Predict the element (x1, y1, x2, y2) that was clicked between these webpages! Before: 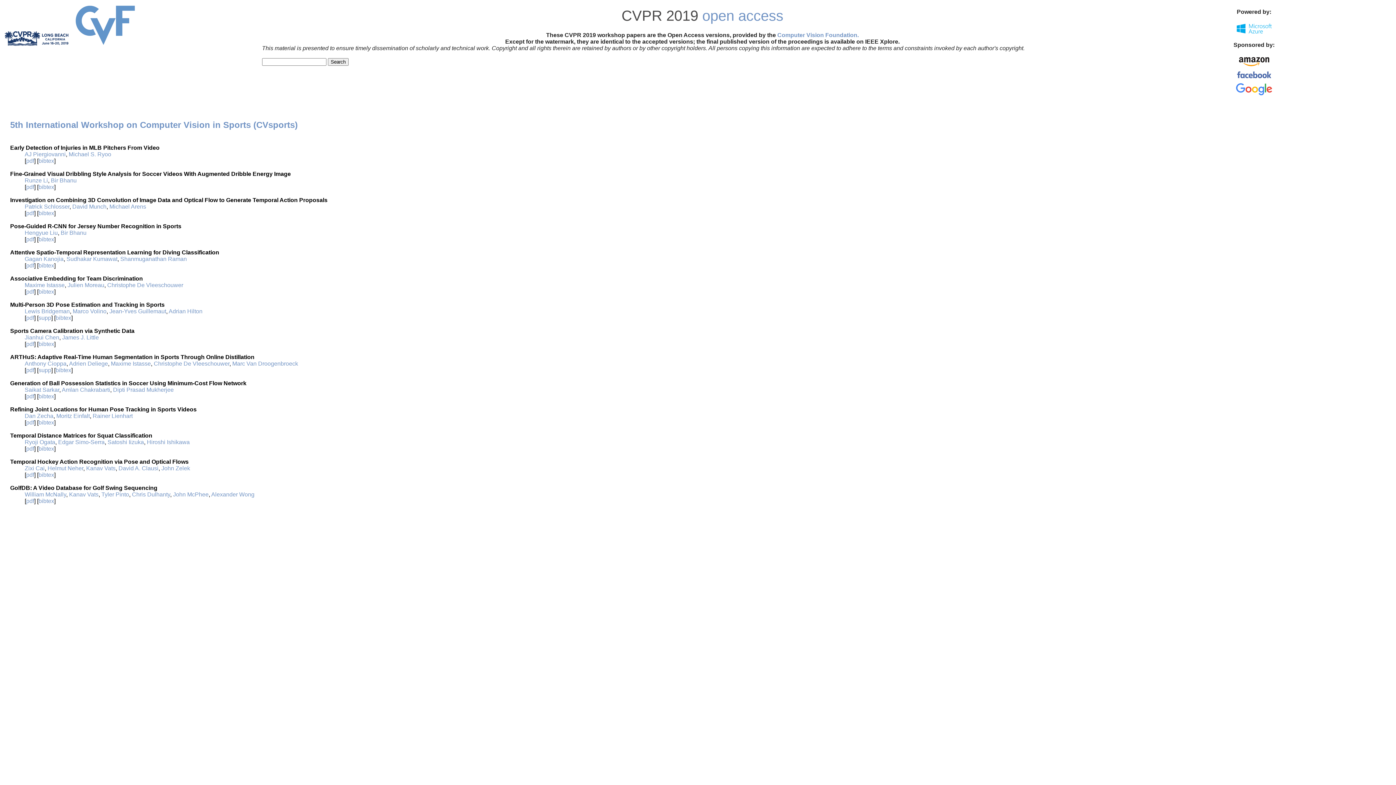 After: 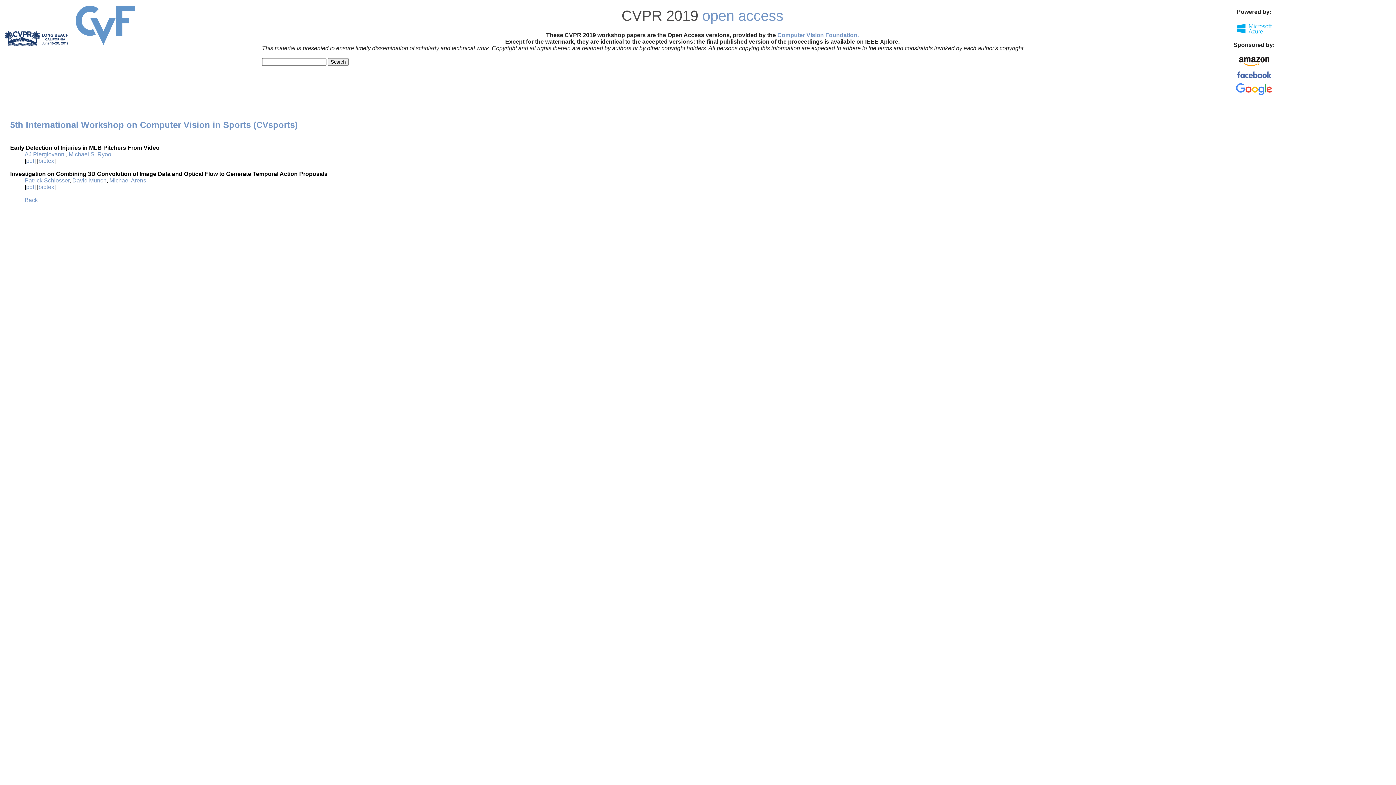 Action: label: Michael S. Ryoo bbox: (68, 151, 111, 157)